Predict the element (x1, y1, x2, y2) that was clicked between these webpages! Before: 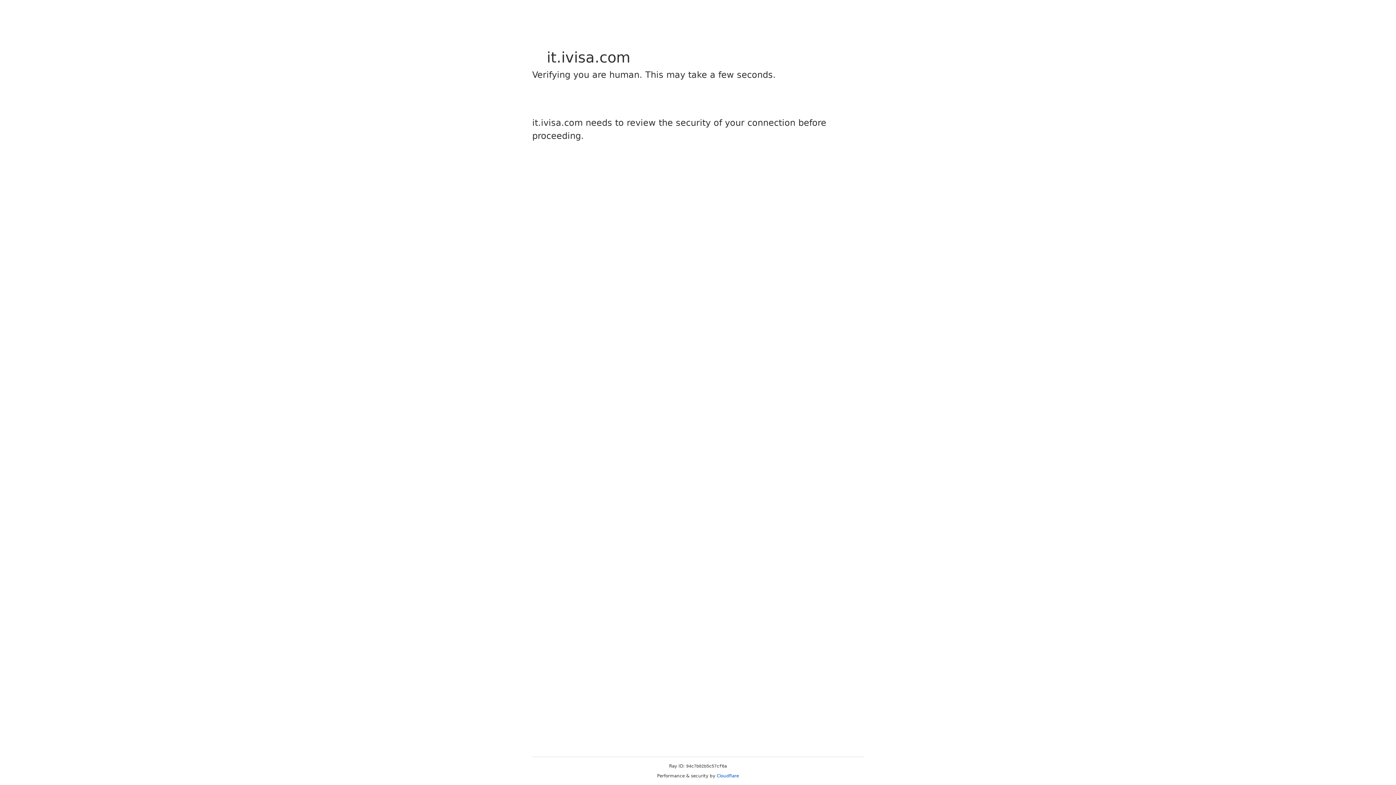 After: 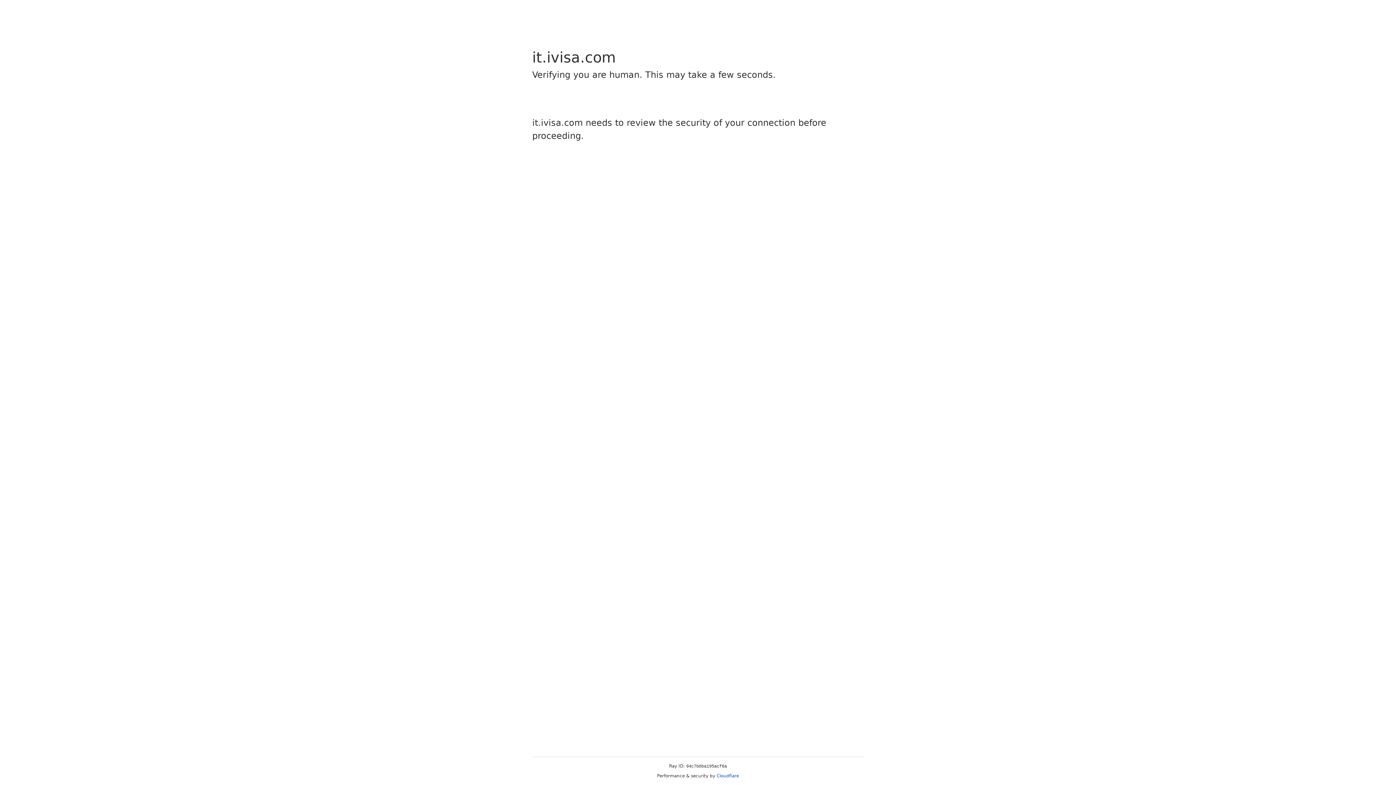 Action: label: Cloudflare bbox: (716, 773, 739, 778)